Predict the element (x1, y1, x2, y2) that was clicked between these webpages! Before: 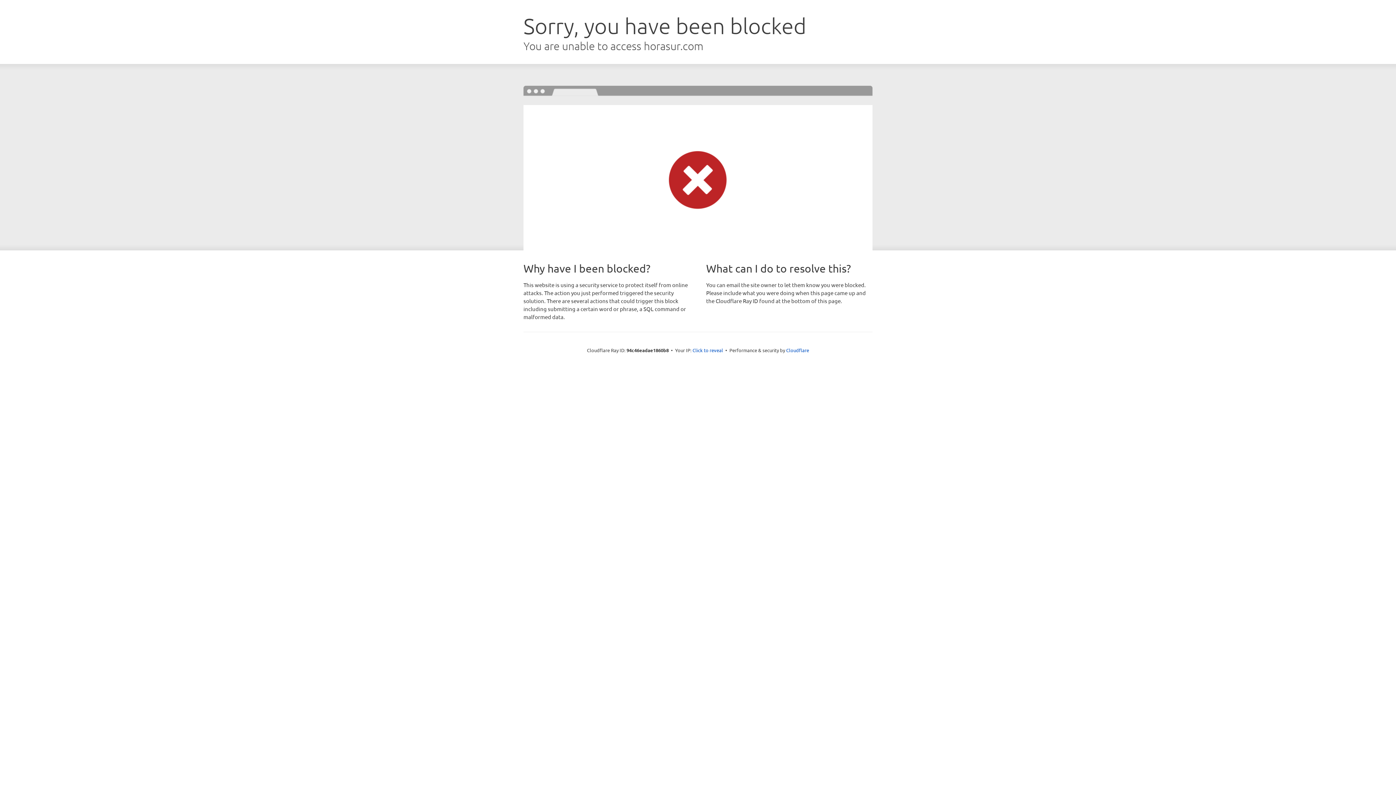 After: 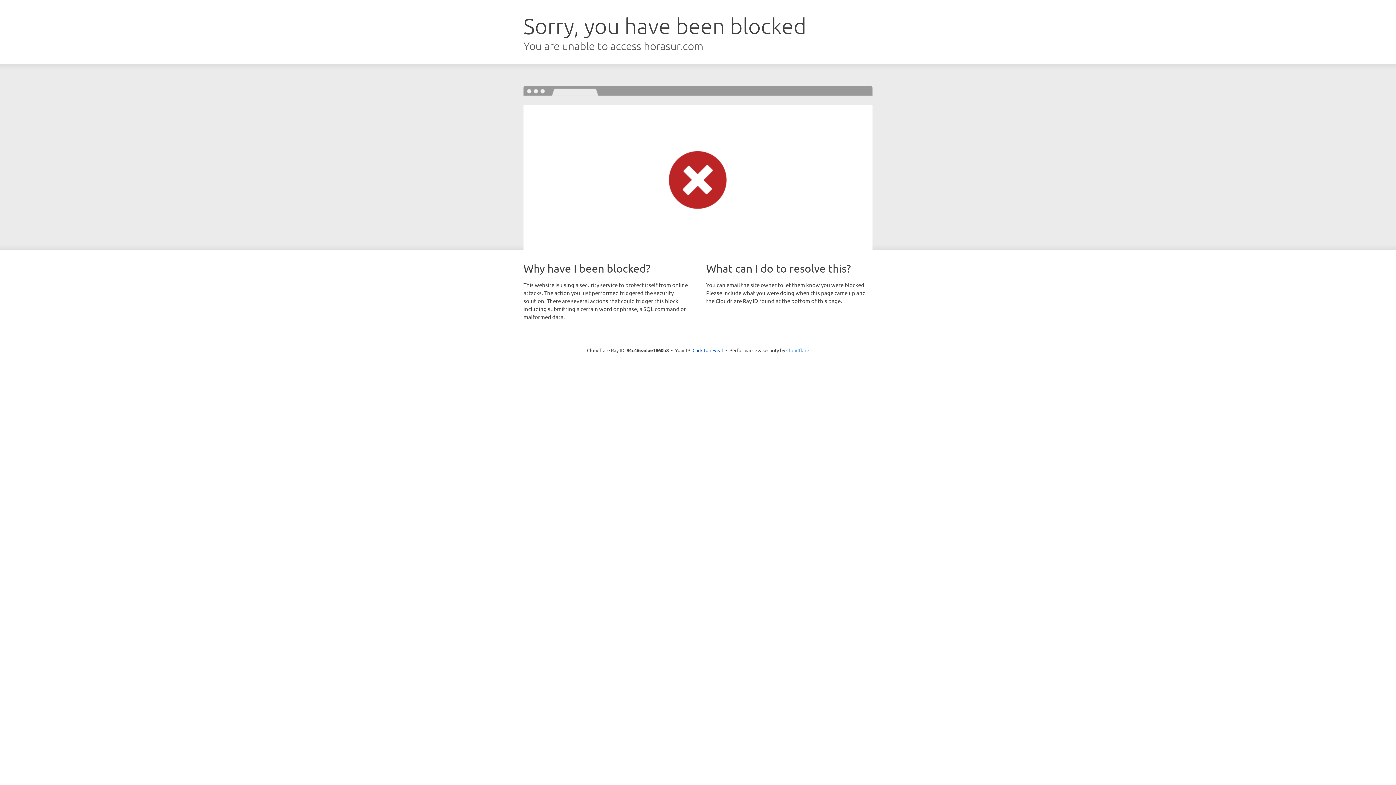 Action: label: Cloudflare bbox: (786, 347, 809, 353)